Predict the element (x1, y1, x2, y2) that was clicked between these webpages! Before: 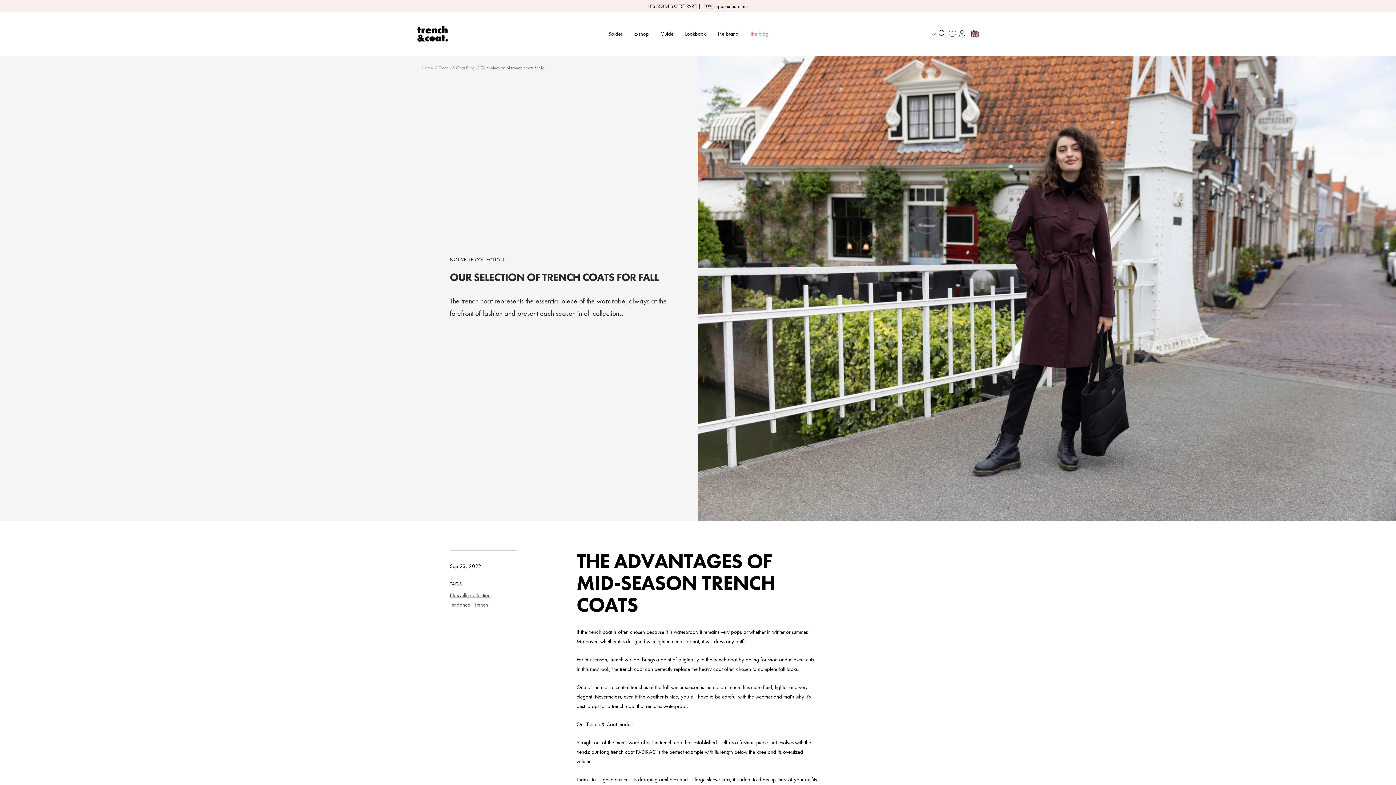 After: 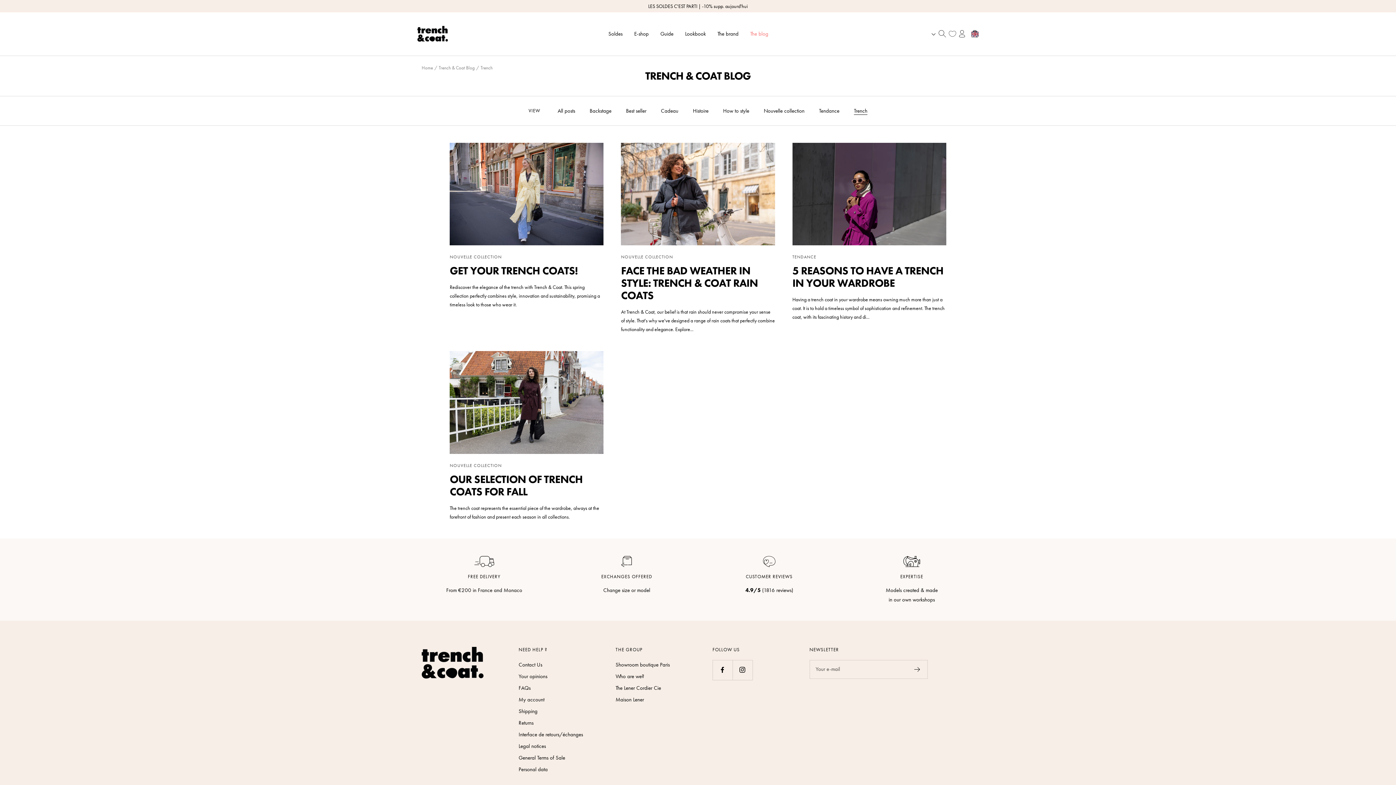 Action: bbox: (474, 601, 488, 608) label: Trench